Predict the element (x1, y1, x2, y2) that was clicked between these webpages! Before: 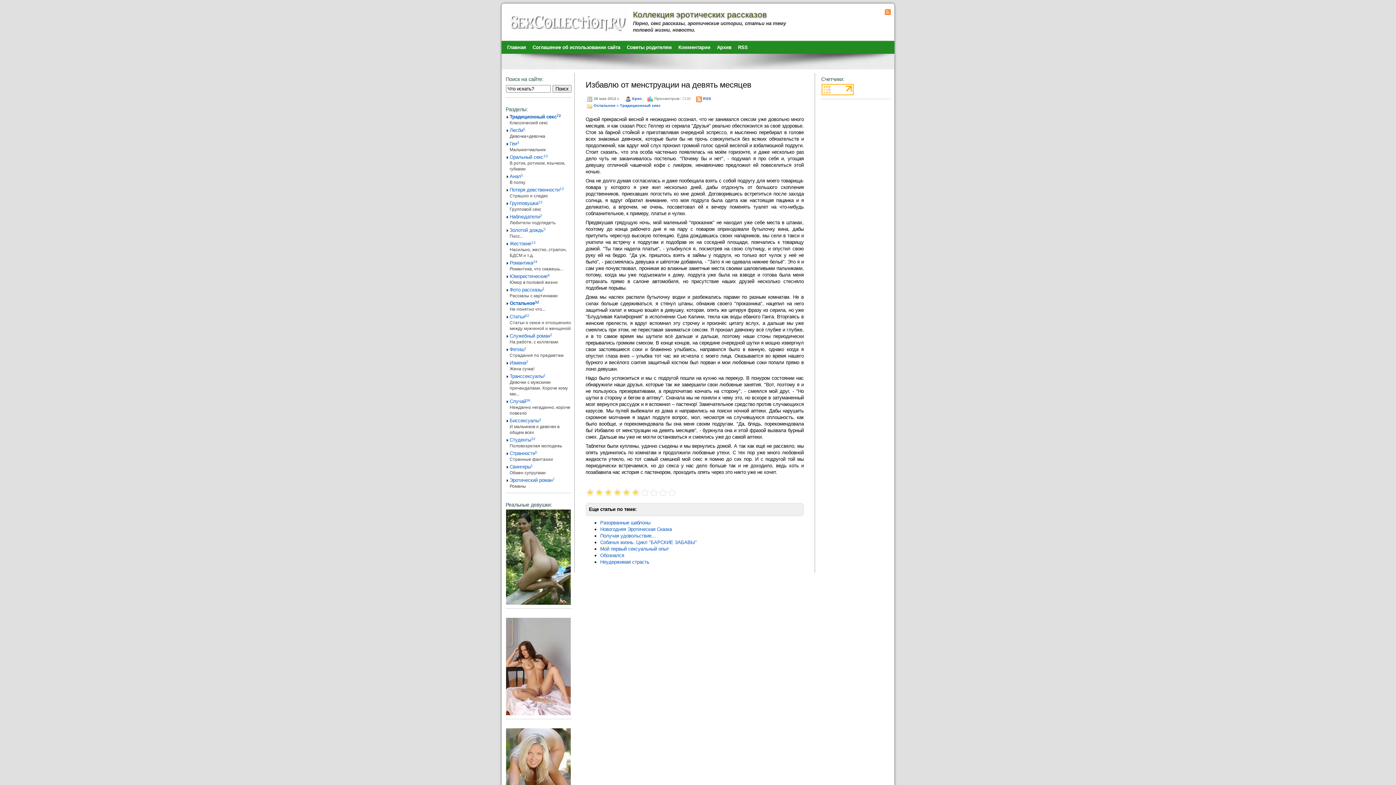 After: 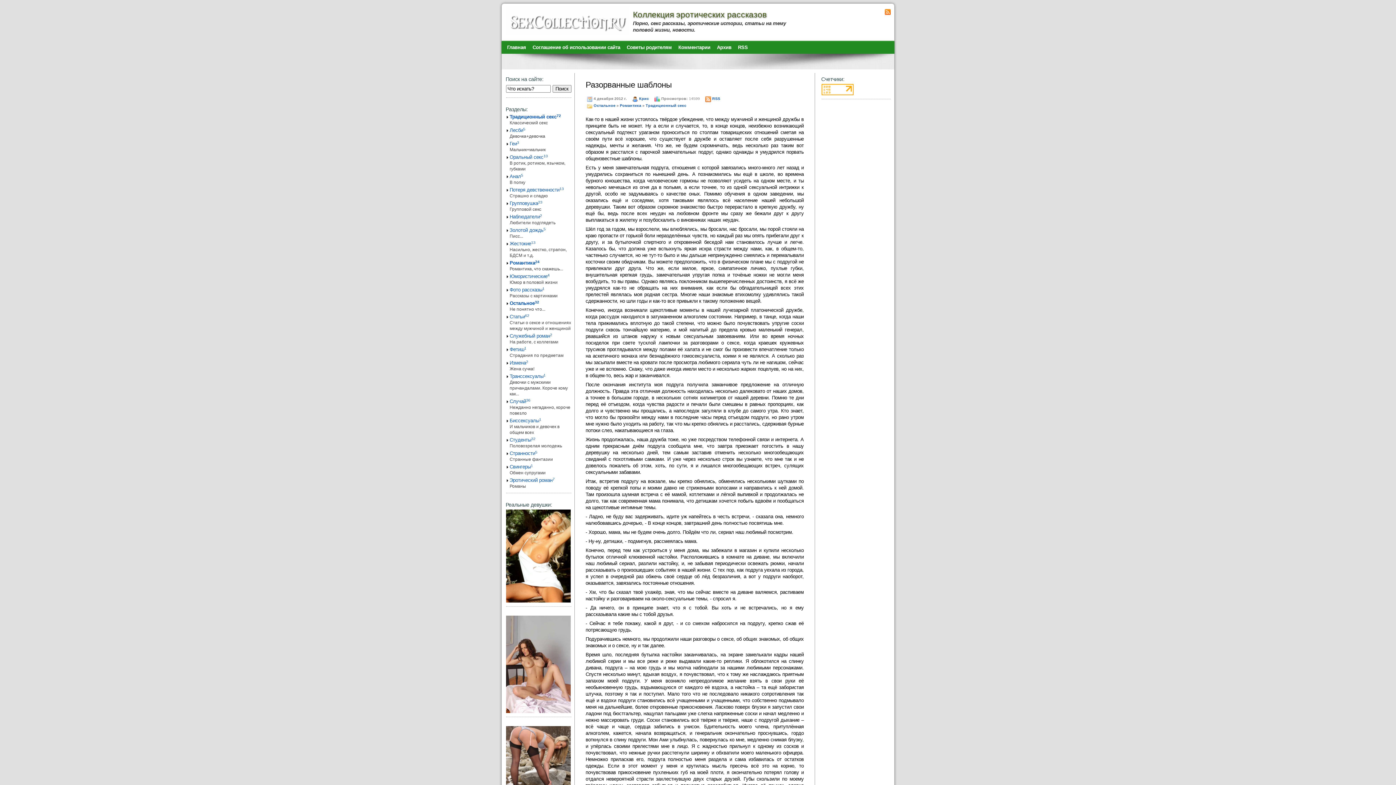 Action: bbox: (600, 520, 650, 525) label: Разорванные шаблоны